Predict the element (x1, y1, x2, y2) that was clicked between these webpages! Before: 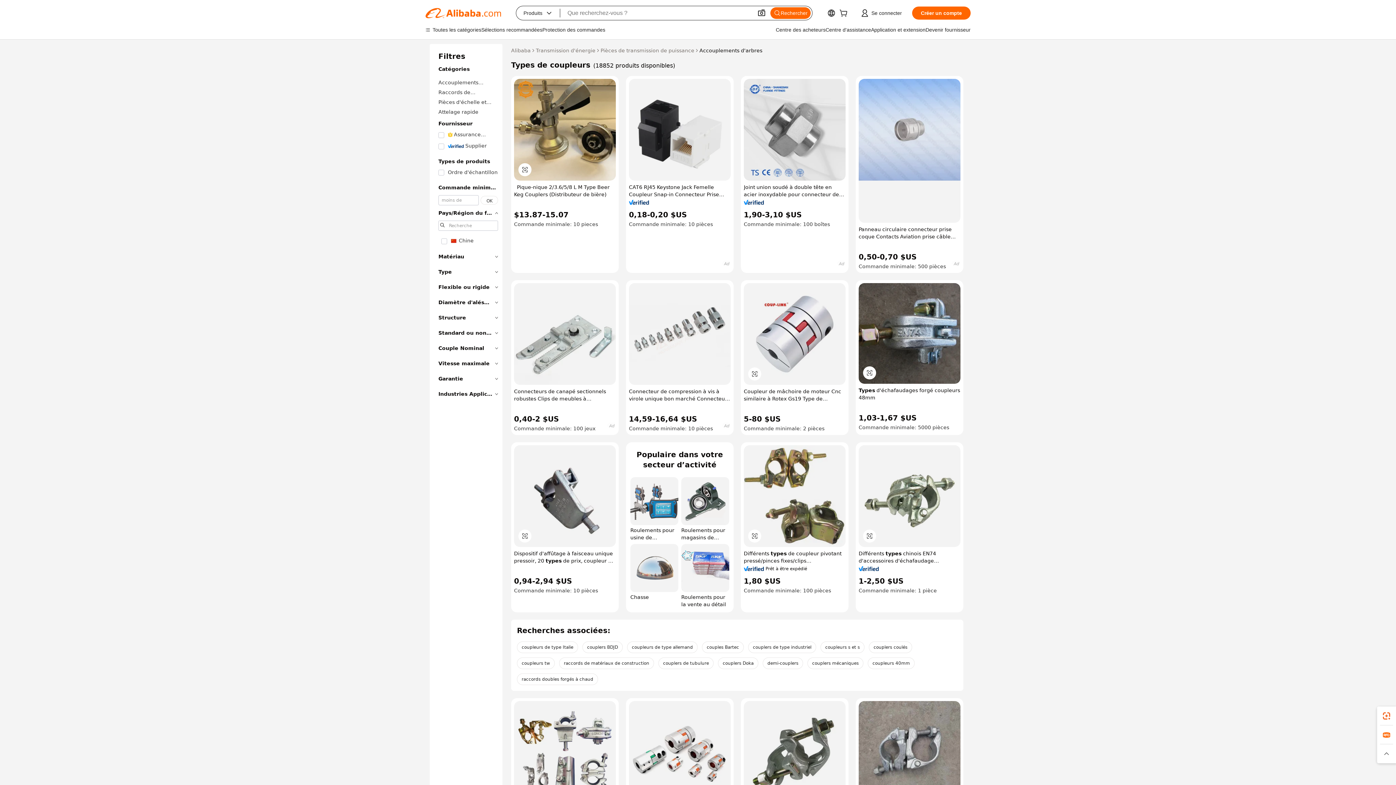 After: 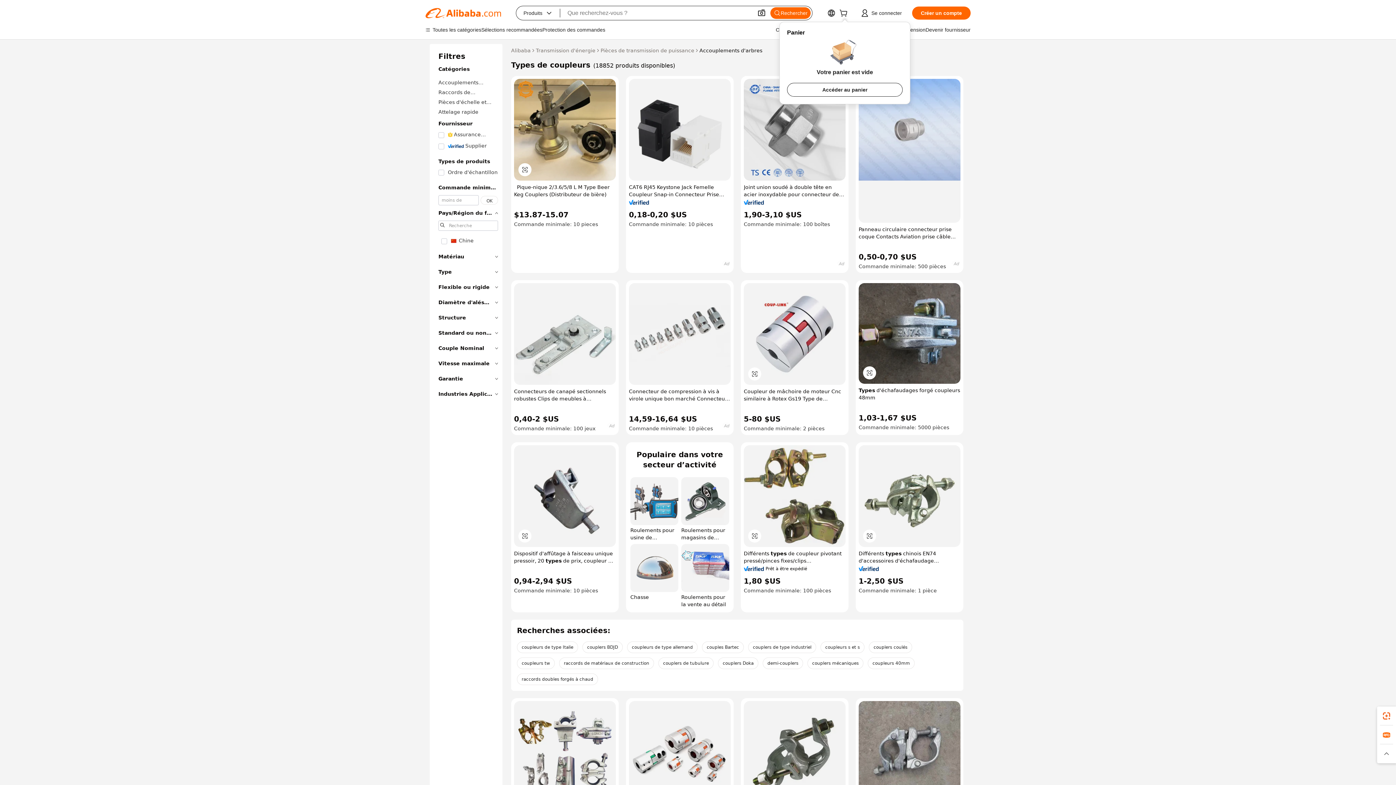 Action: bbox: (839, 11, 850, 17)